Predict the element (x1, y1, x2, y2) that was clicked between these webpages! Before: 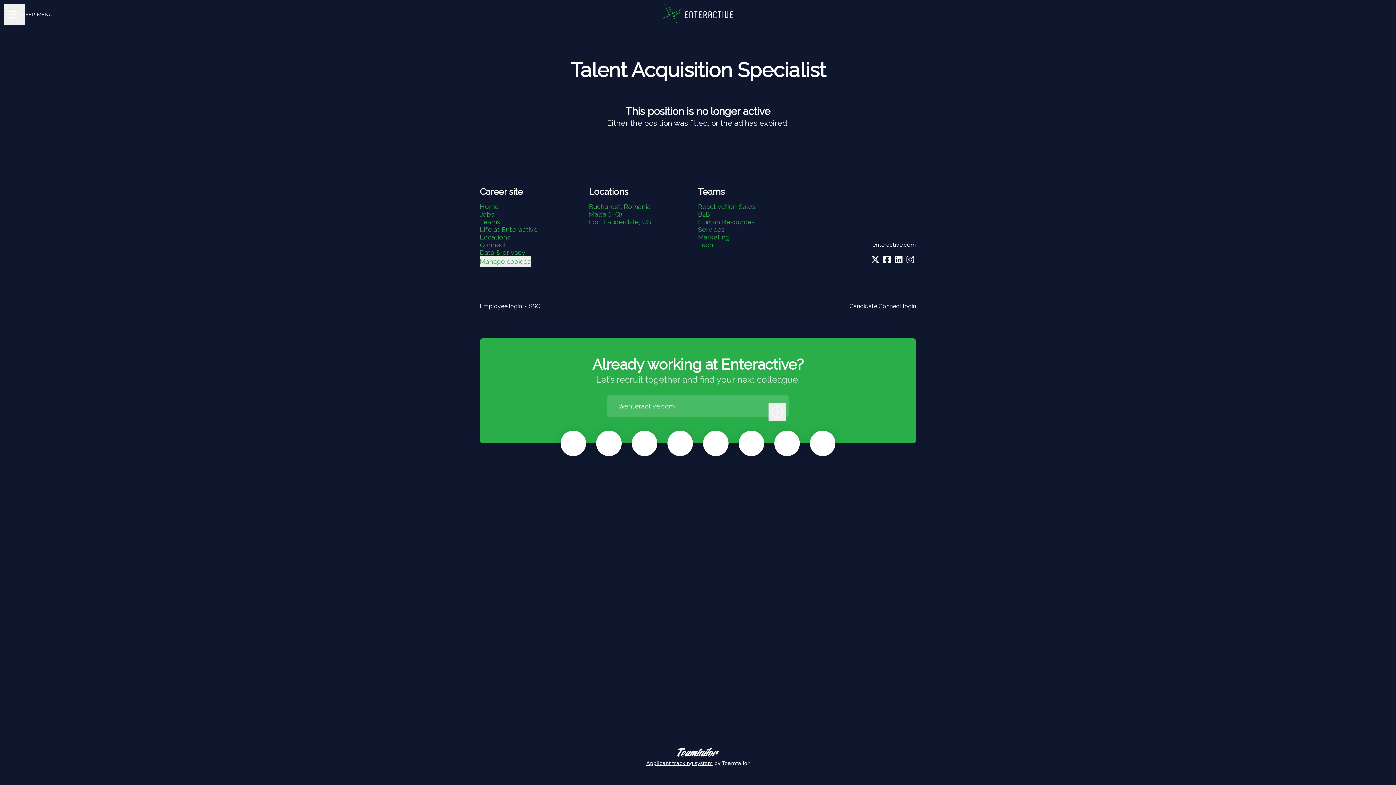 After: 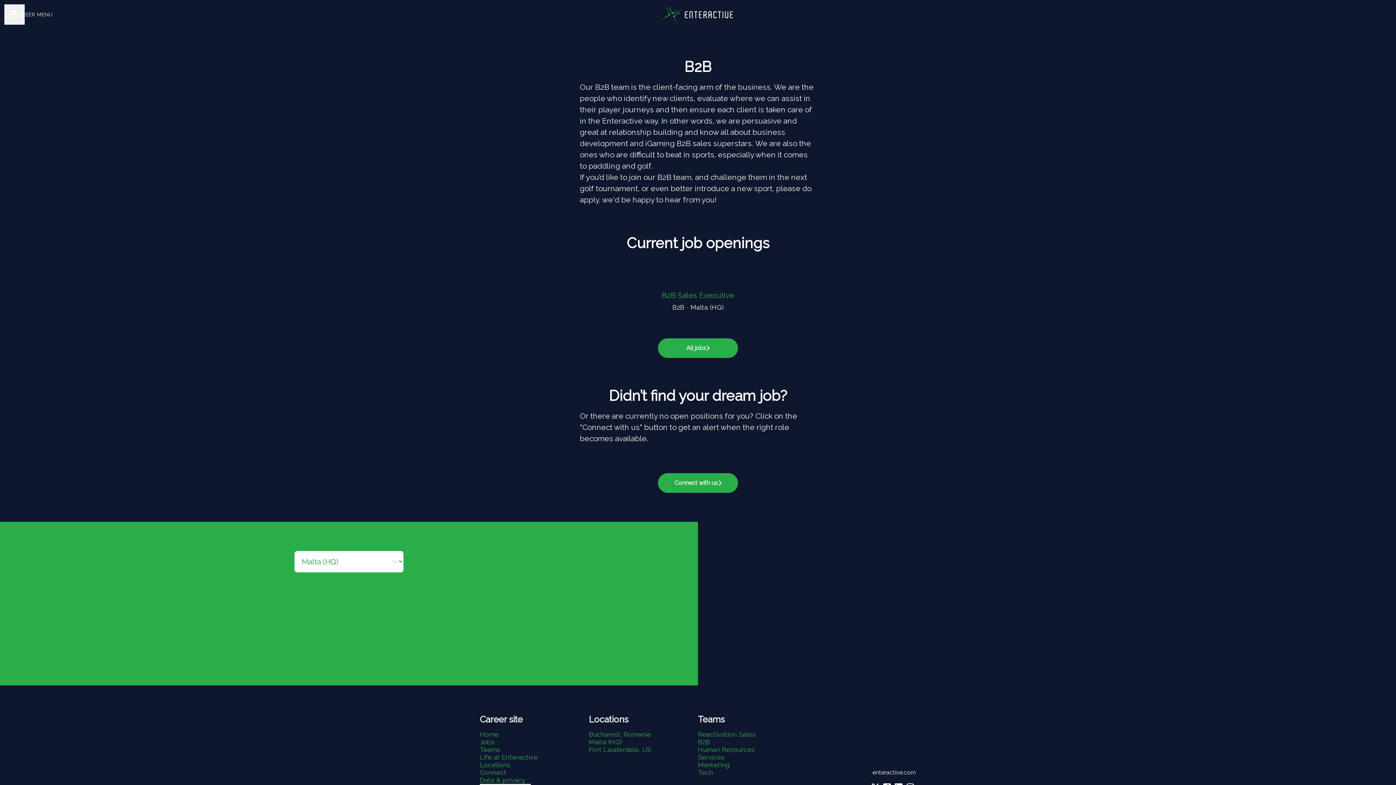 Action: label: B2B bbox: (698, 209, 710, 219)